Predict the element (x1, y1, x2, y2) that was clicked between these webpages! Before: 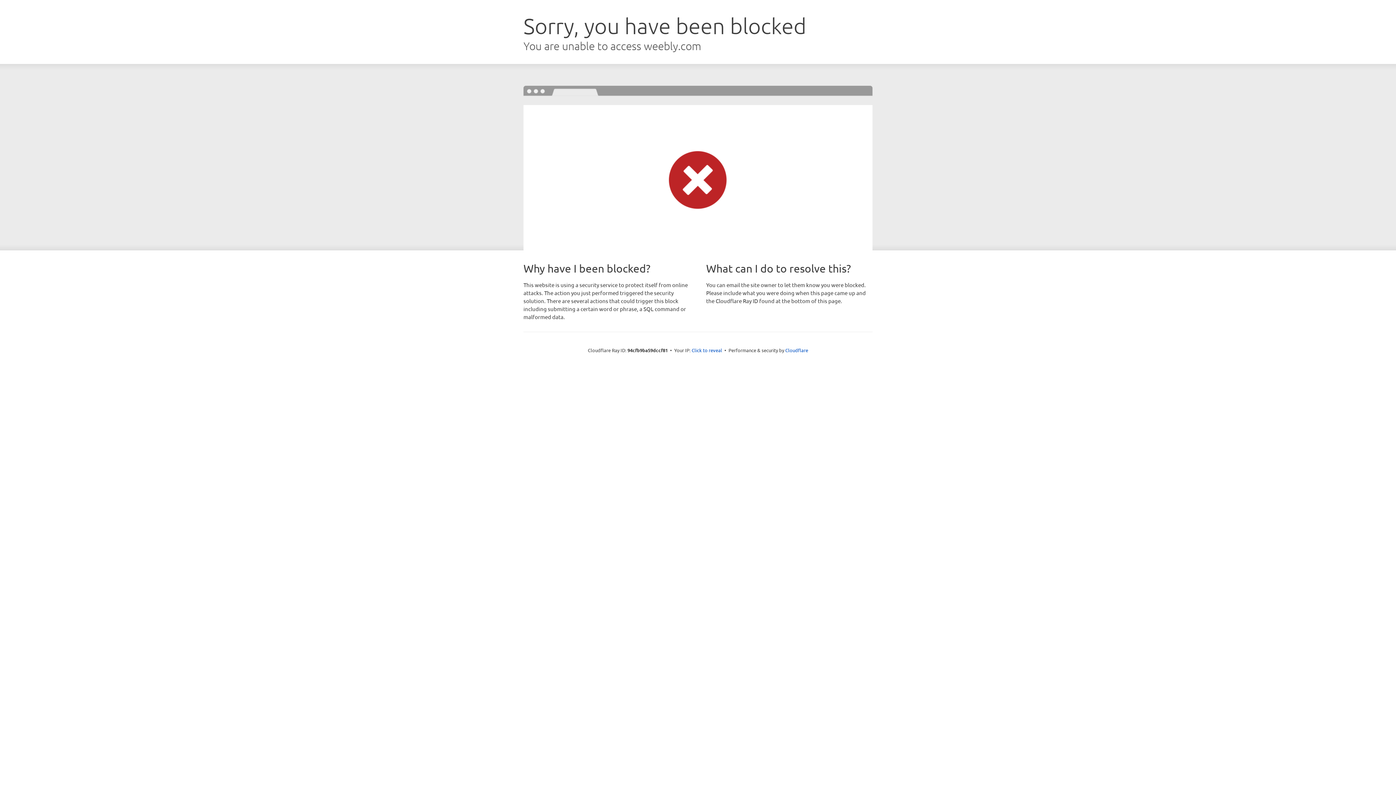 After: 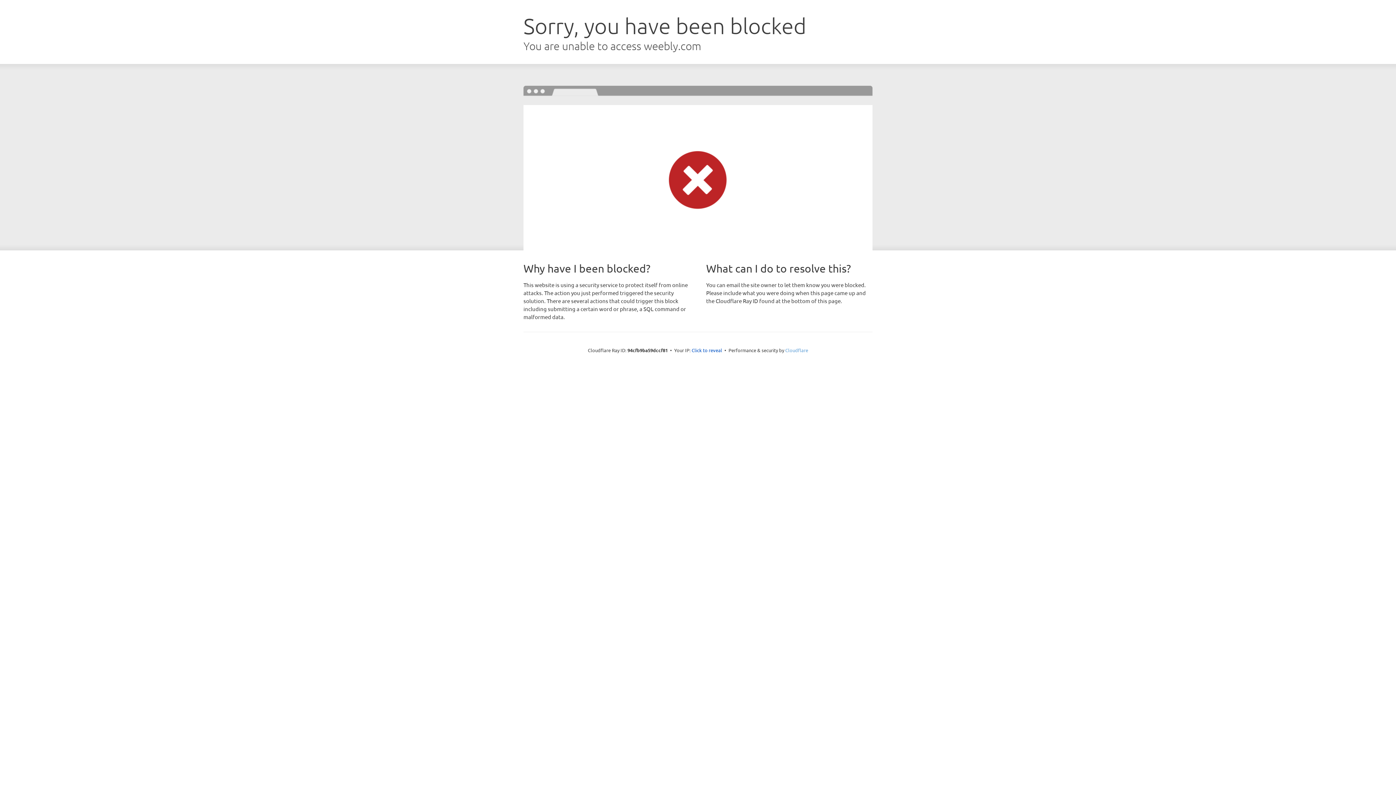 Action: bbox: (785, 347, 808, 353) label: Cloudflare